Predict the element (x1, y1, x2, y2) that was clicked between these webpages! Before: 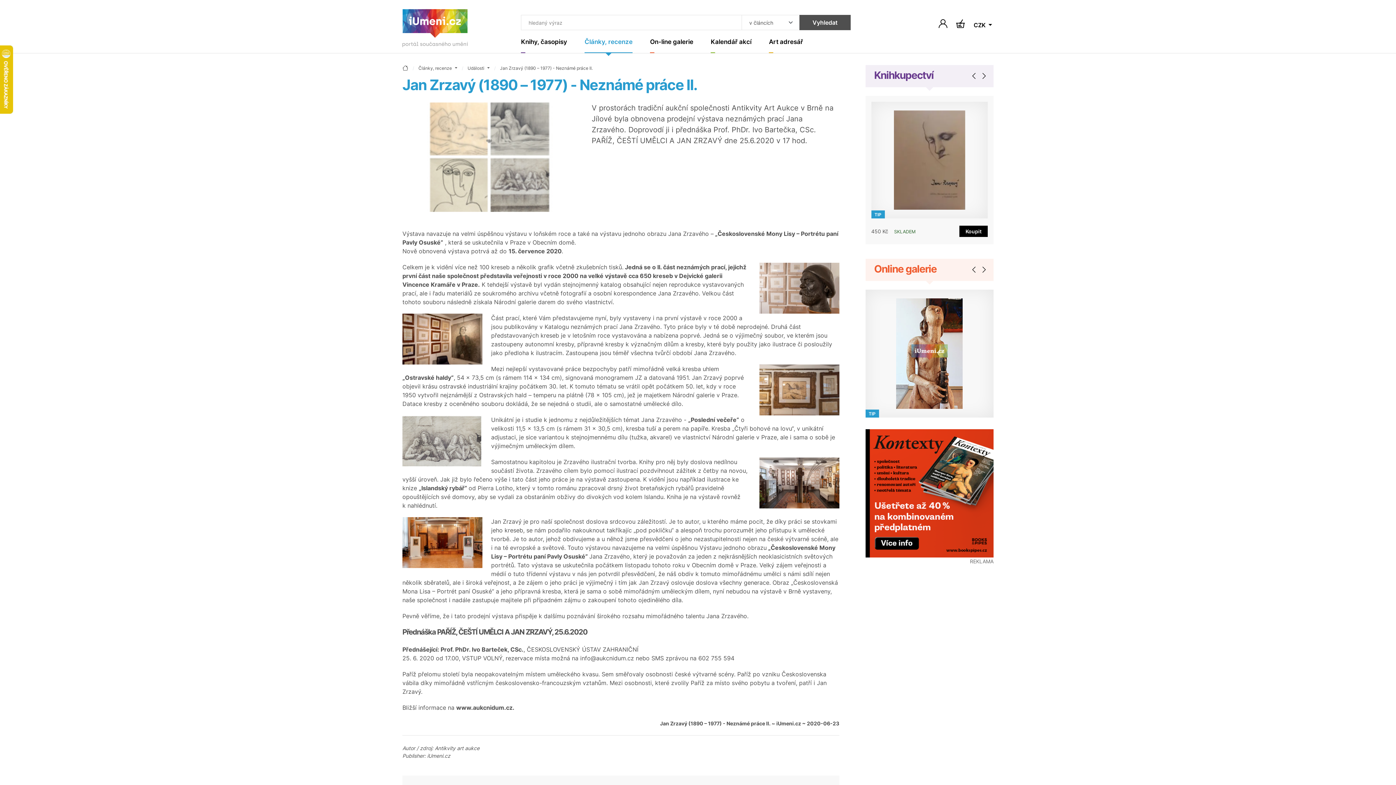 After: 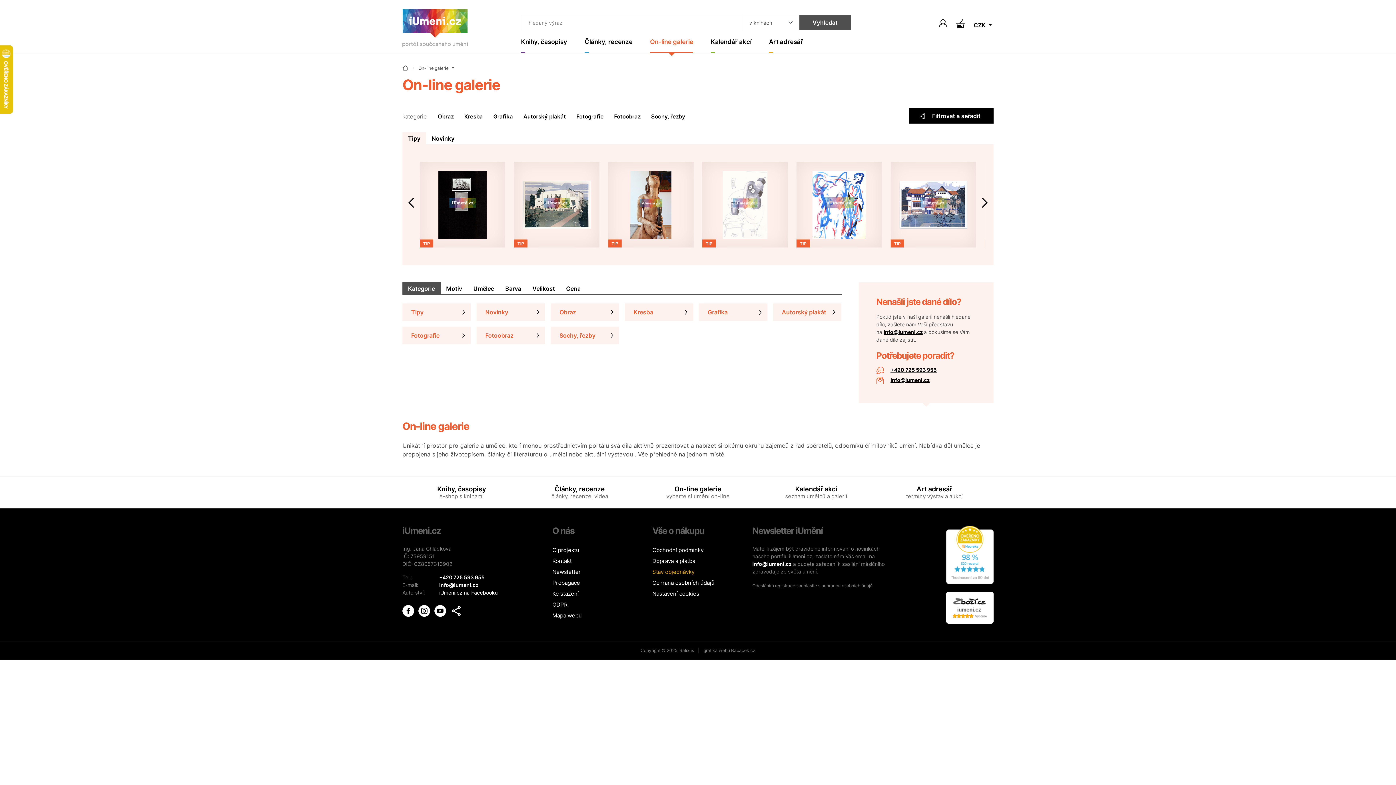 Action: bbox: (874, 262, 936, 275) label: Online galerie